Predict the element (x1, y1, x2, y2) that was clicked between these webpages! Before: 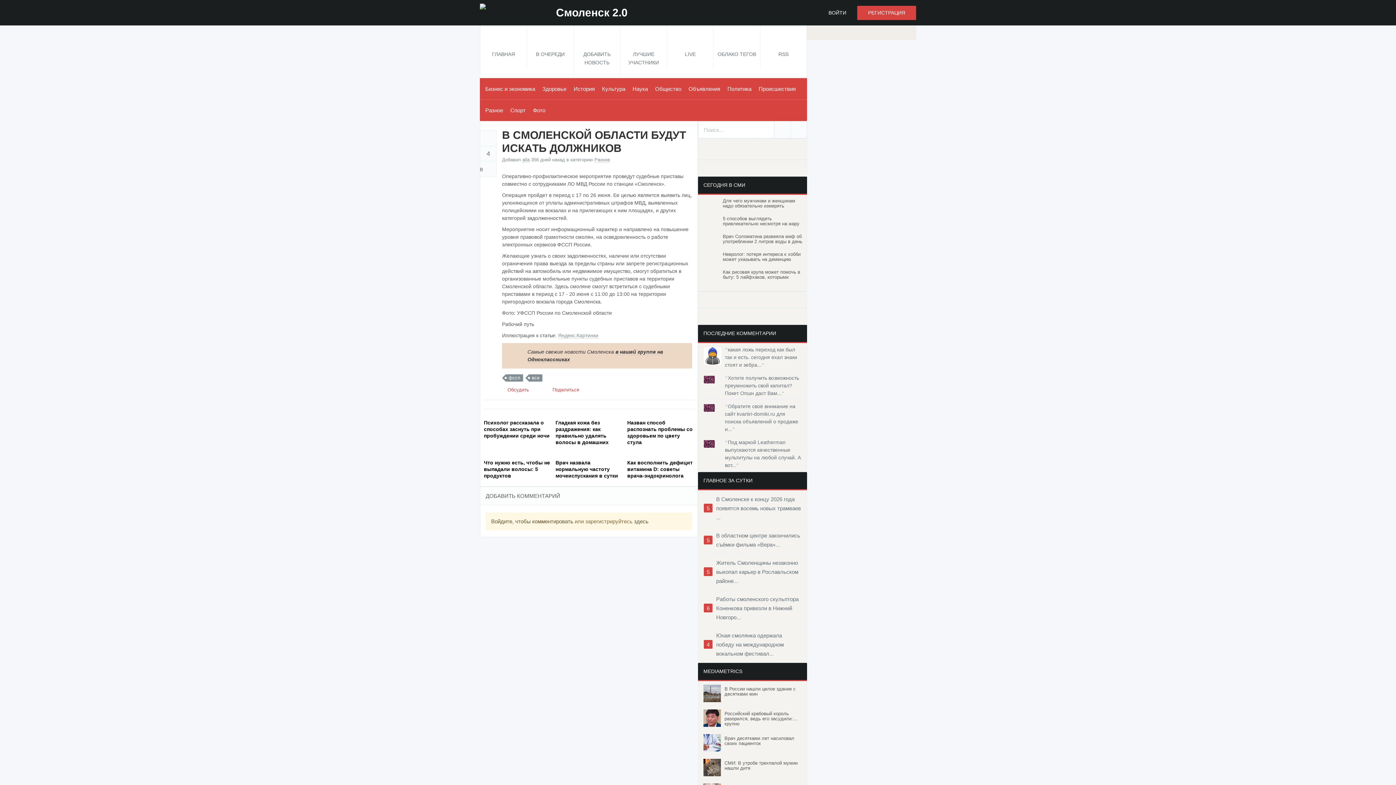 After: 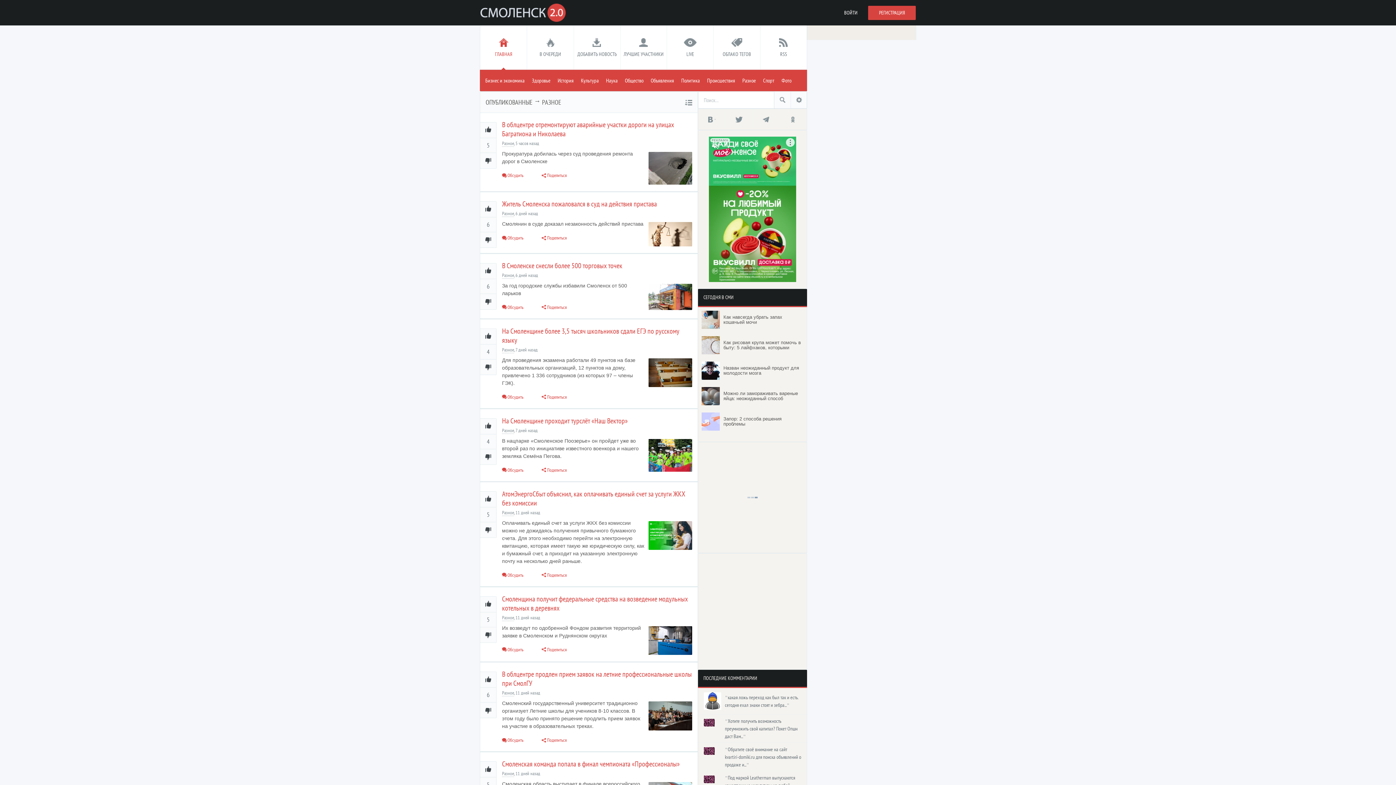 Action: bbox: (481, 99, 506, 121) label: Pазное